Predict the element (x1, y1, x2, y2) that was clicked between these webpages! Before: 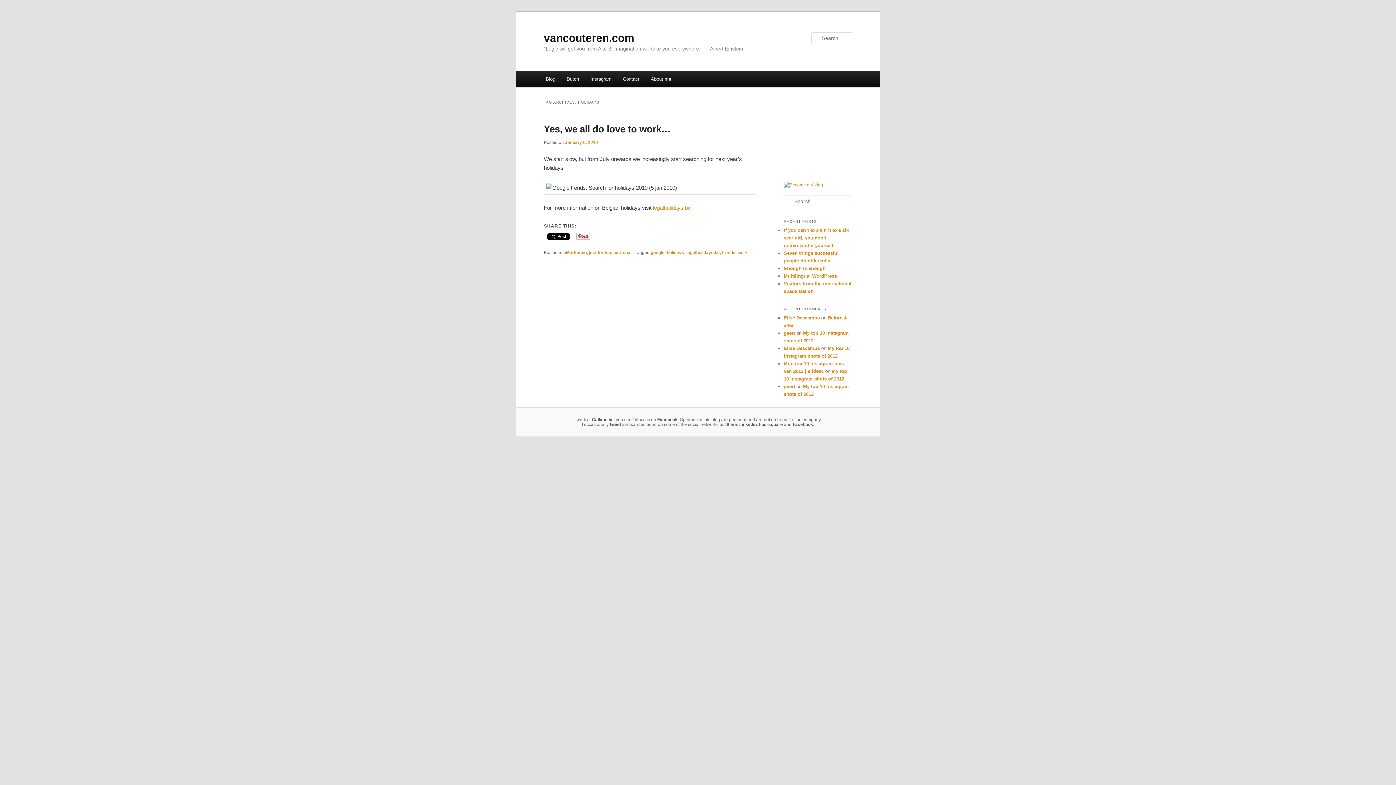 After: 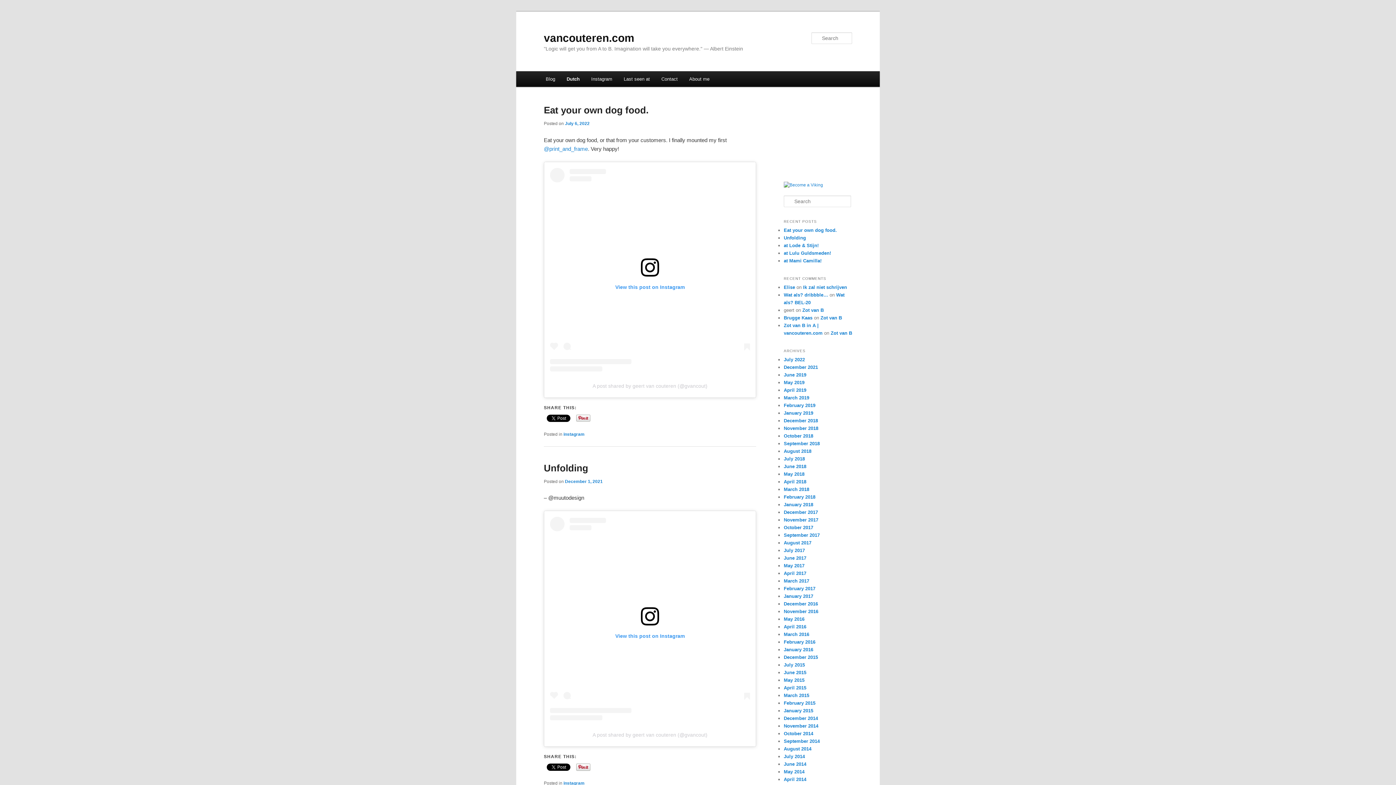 Action: bbox: (561, 71, 584, 86) label: Dutch